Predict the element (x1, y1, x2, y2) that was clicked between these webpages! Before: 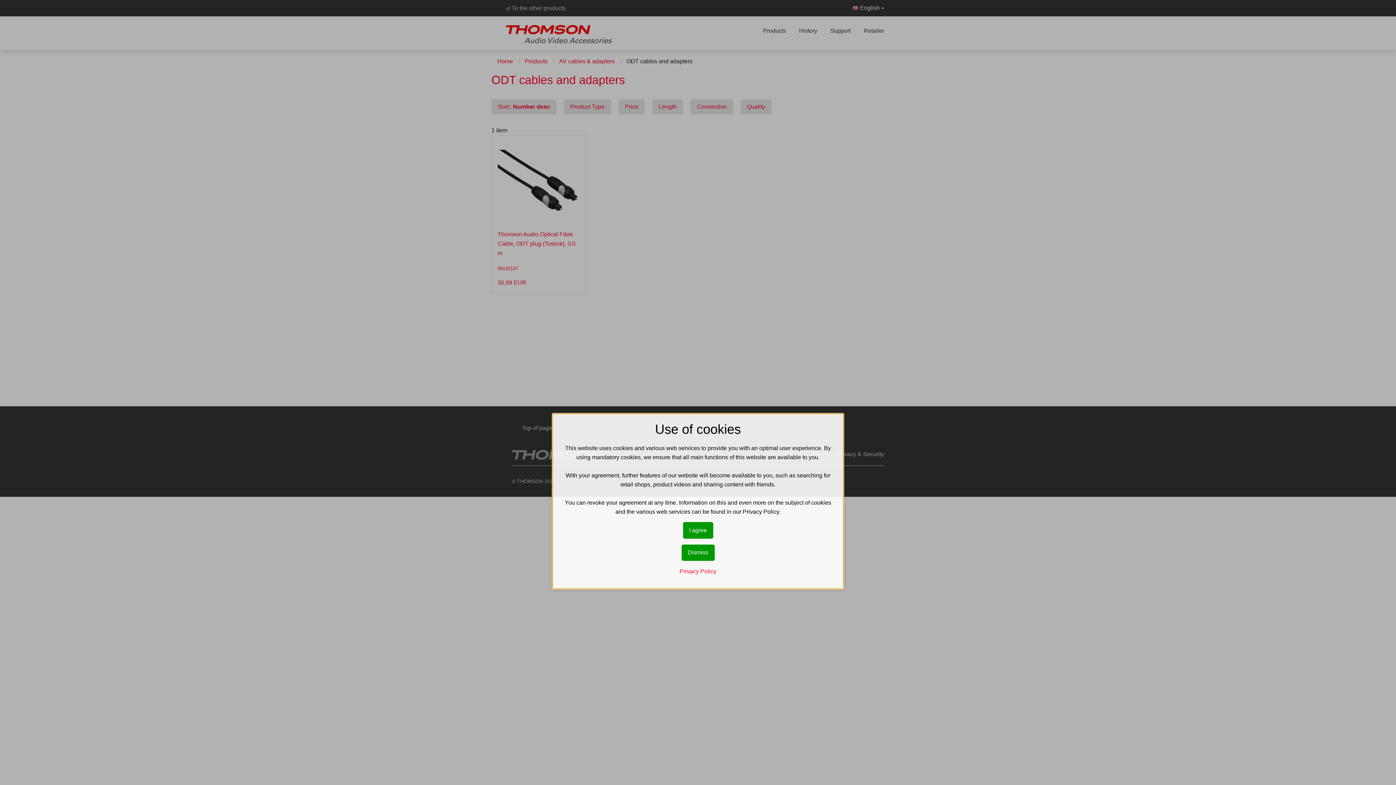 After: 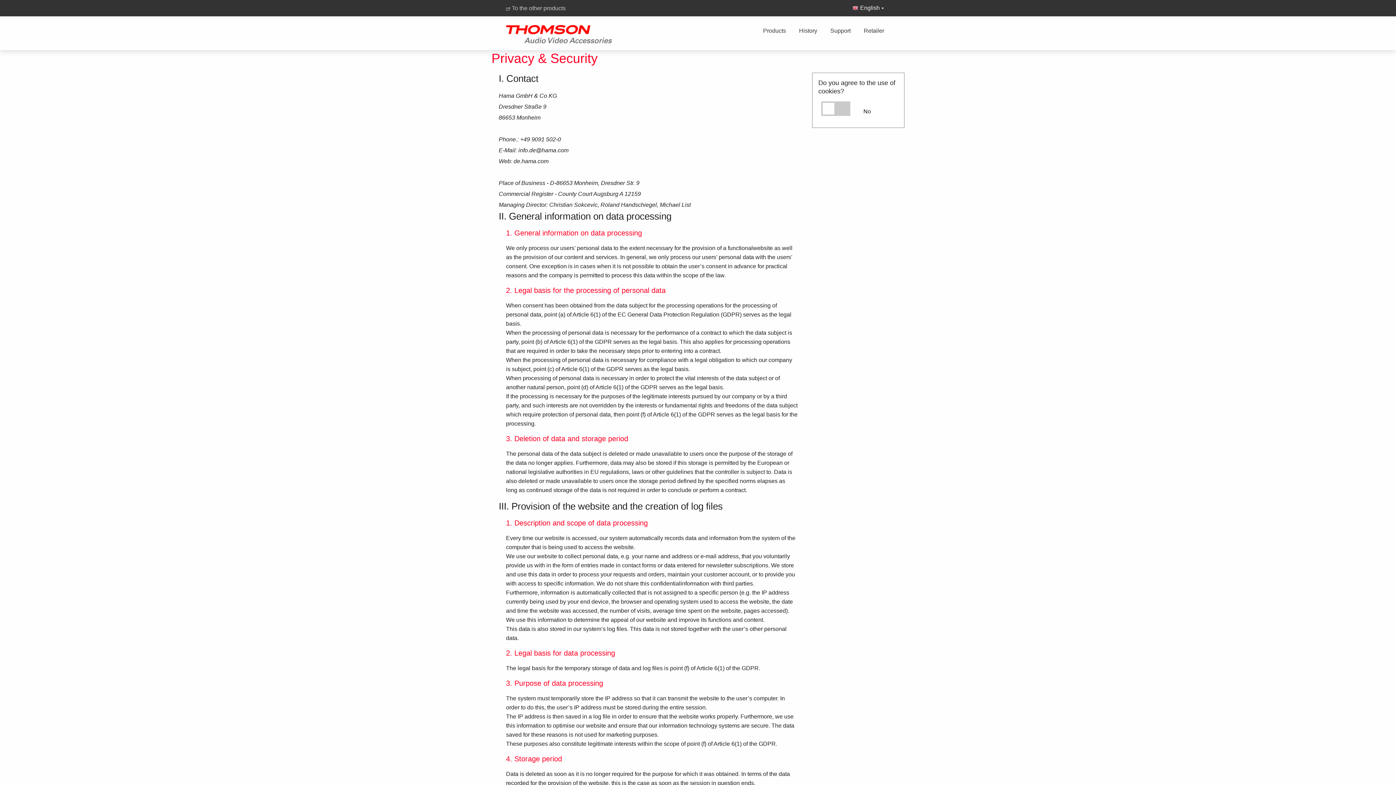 Action: bbox: (679, 568, 716, 574) label:  Privacy Policy